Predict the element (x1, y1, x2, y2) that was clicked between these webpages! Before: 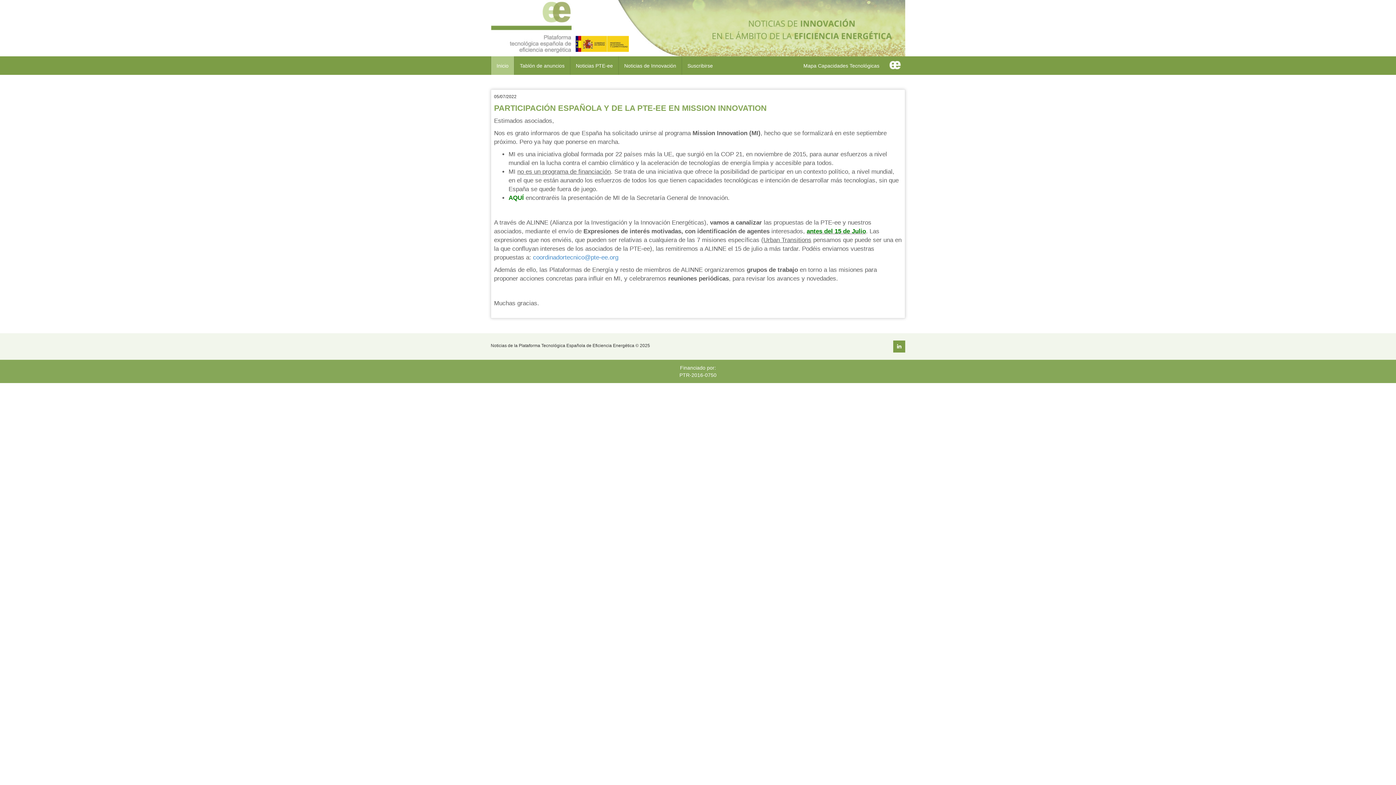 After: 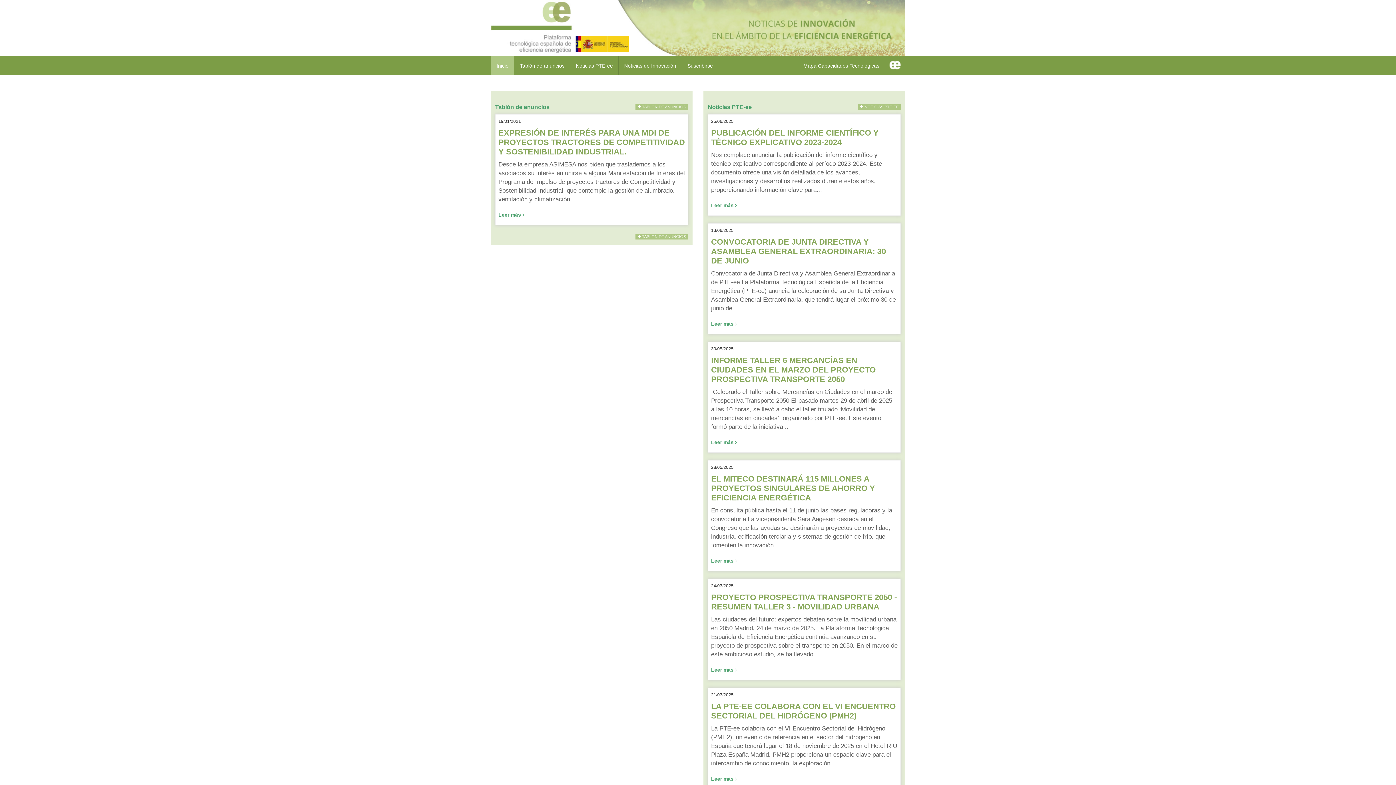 Action: bbox: (490, 0, 905, 56)